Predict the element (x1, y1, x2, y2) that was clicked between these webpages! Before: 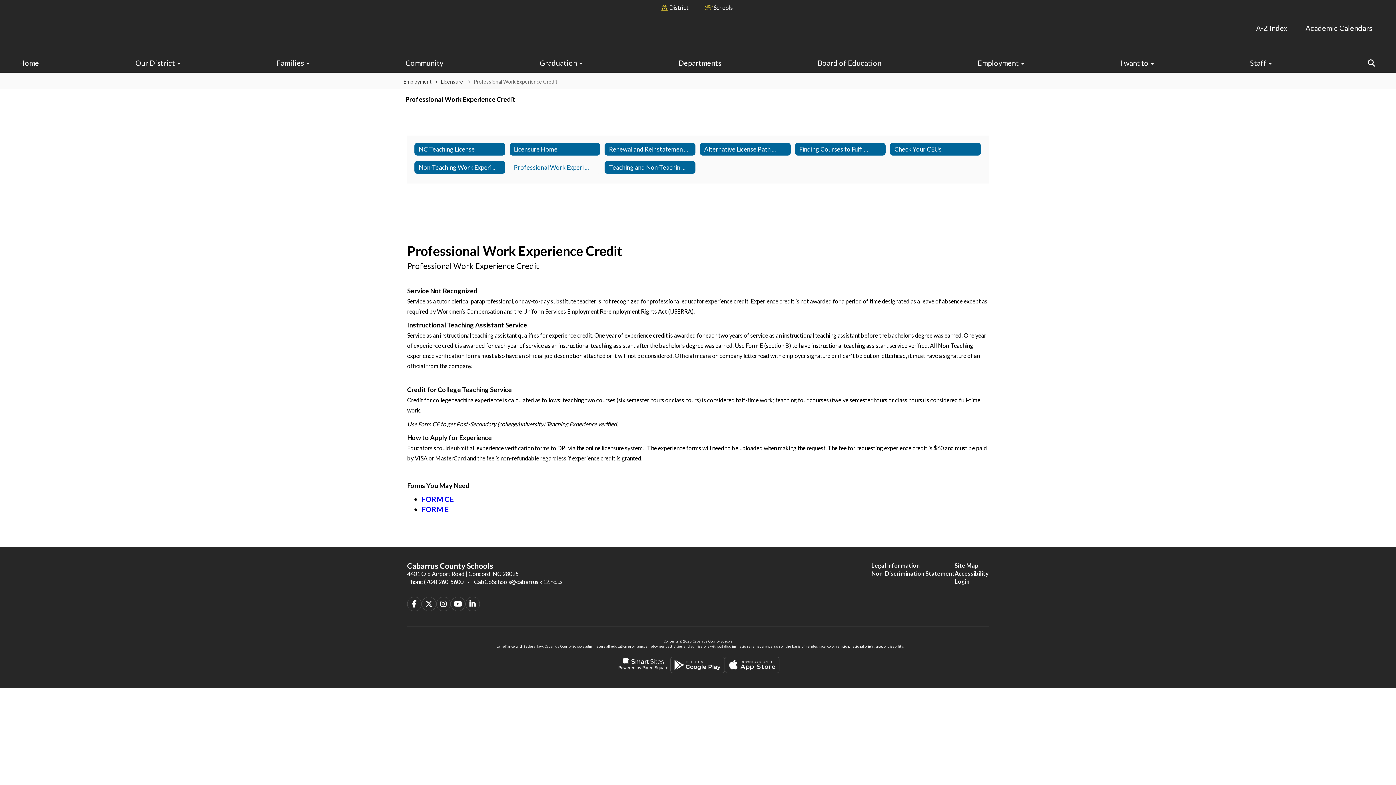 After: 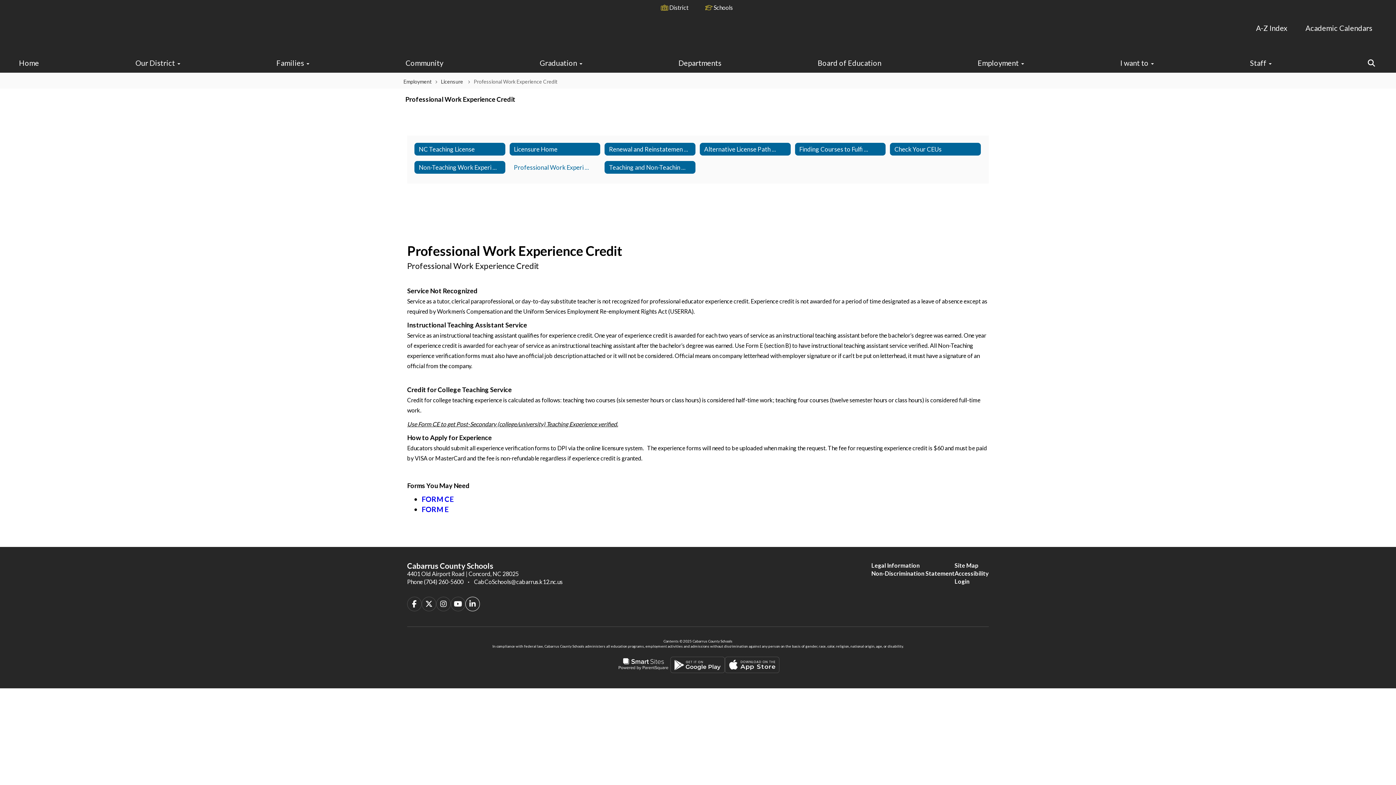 Action: bbox: (465, 597, 480, 611)